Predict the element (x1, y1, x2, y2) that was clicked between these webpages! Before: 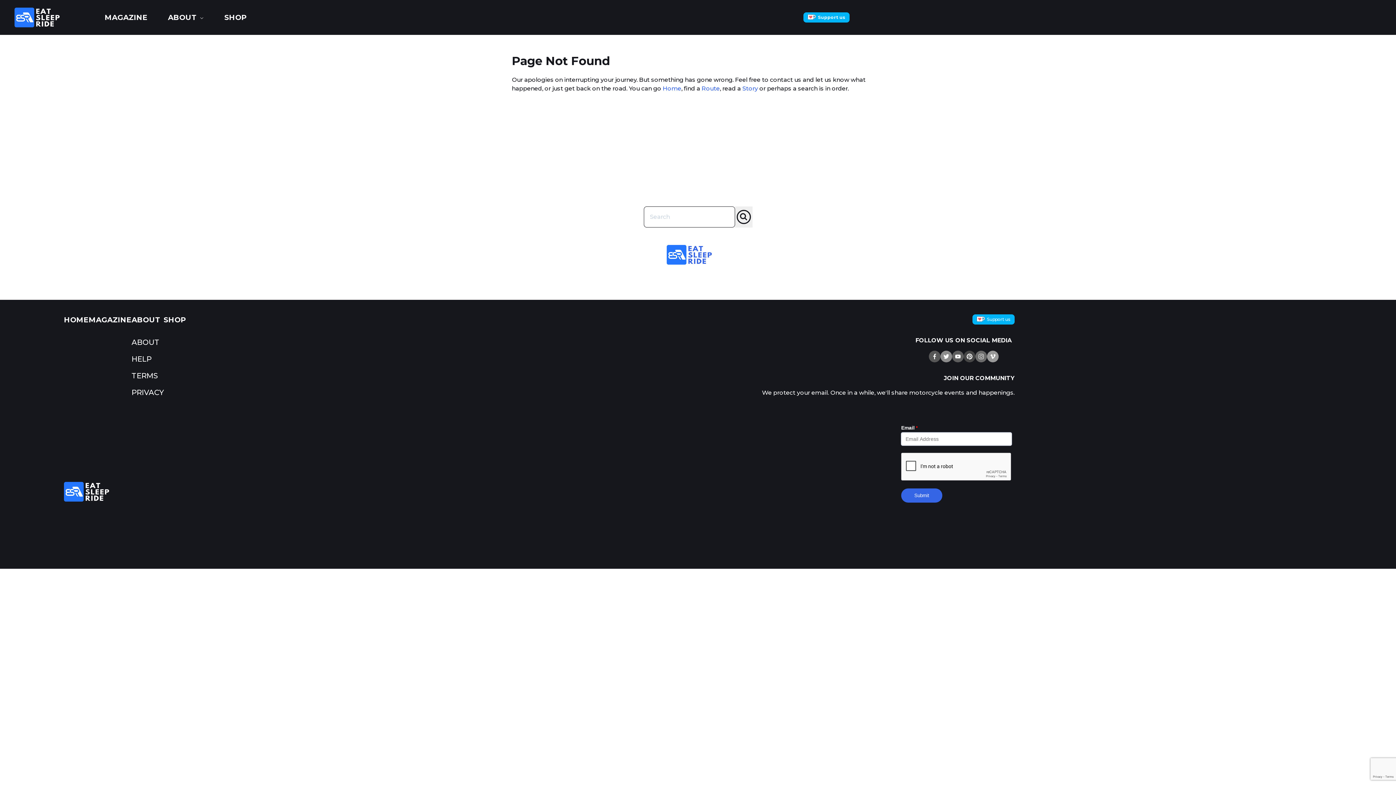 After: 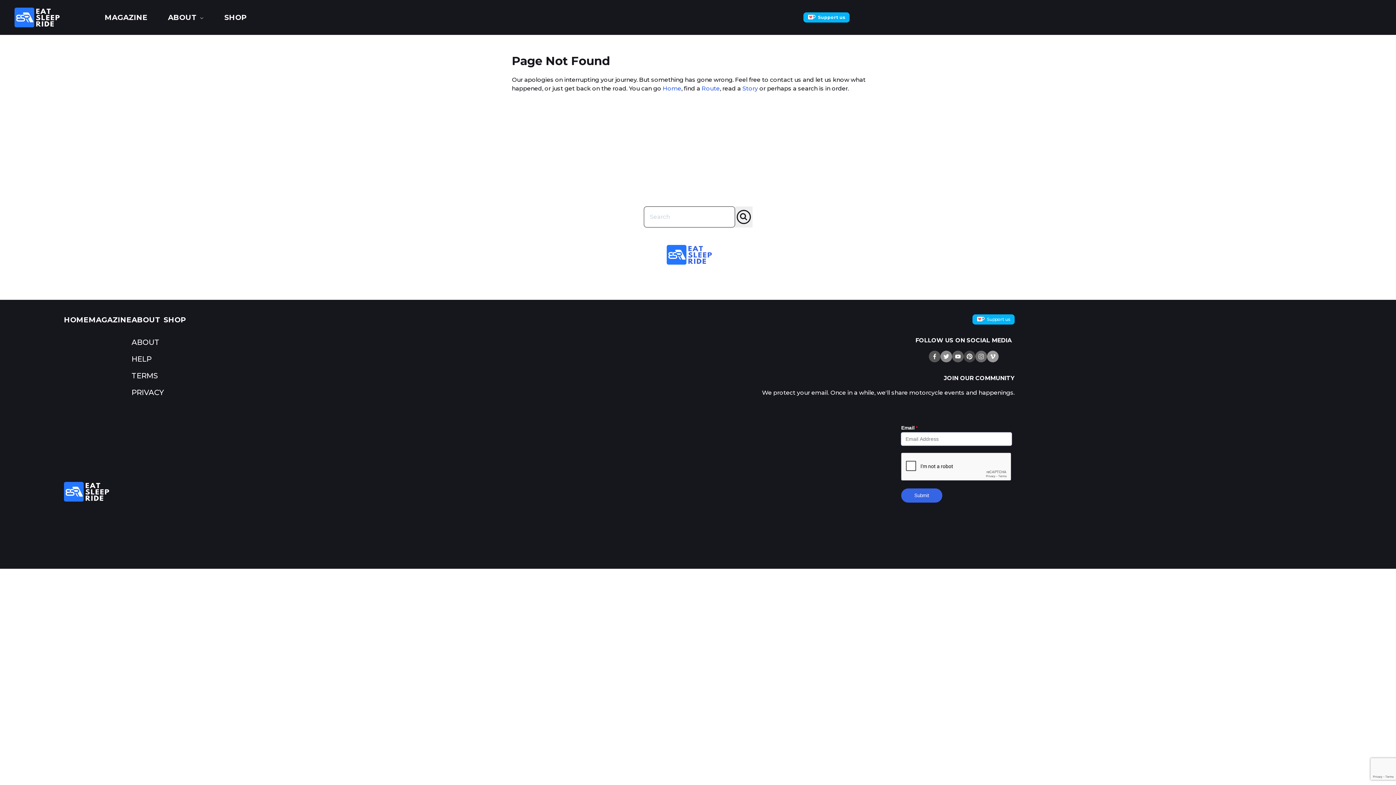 Action: bbox: (770, 76, 801, 83) label: contact us